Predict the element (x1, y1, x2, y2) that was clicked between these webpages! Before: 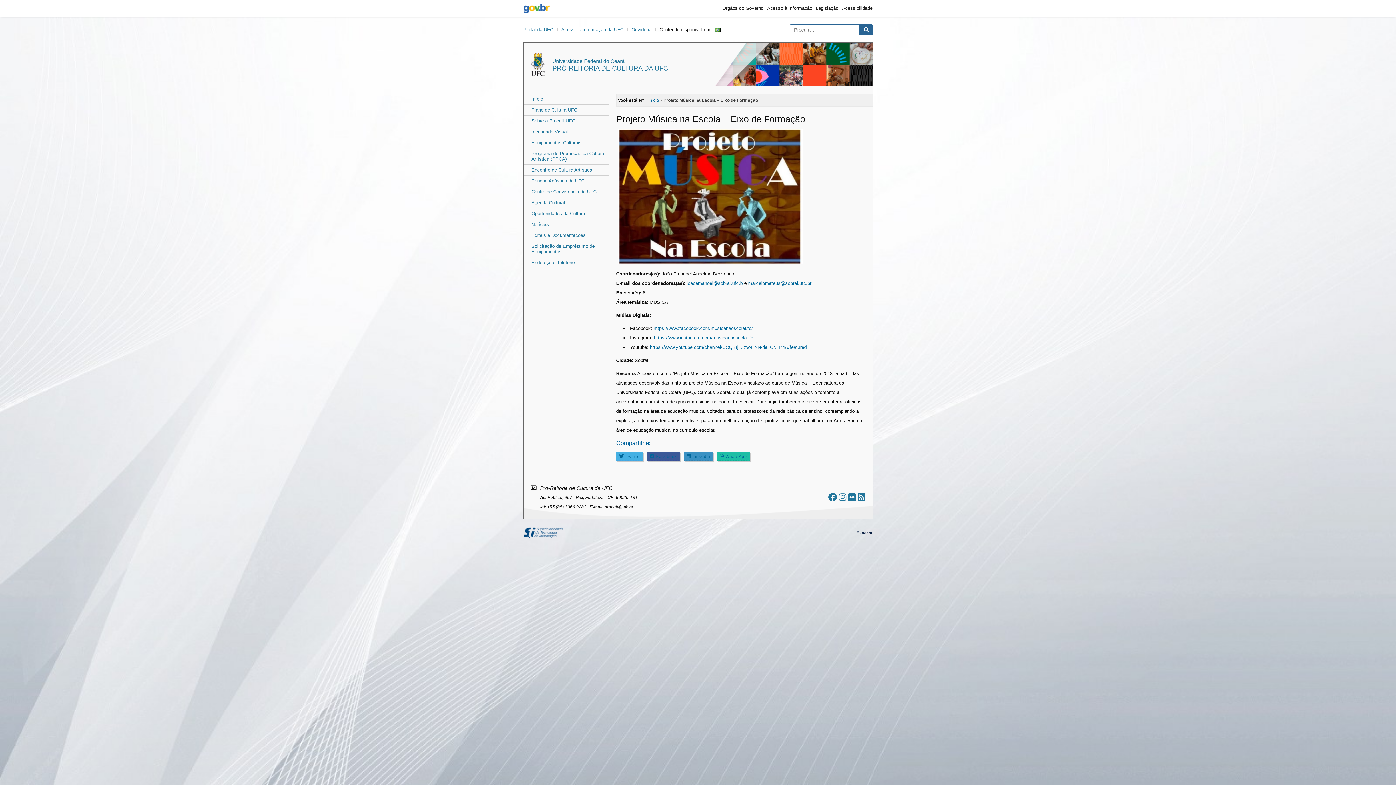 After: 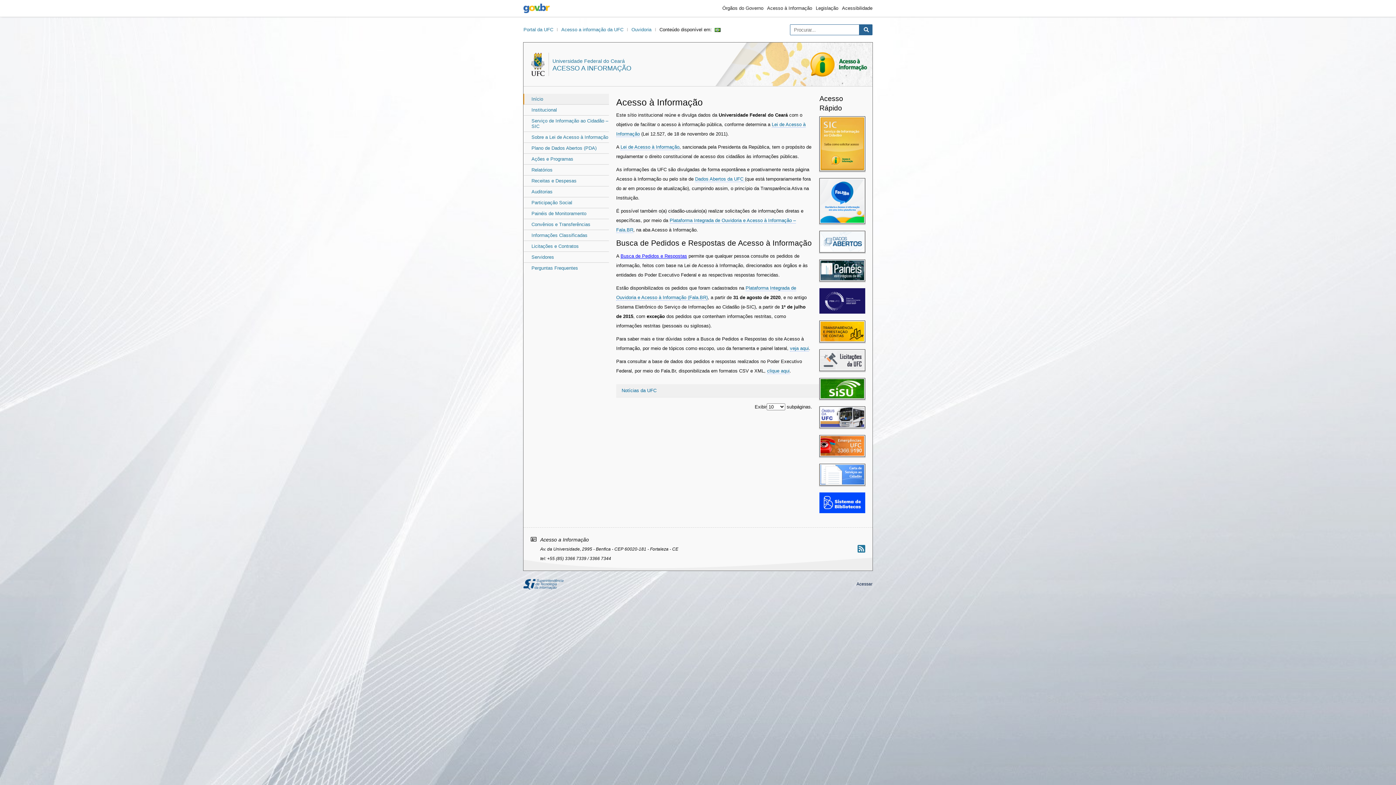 Action: bbox: (561, 25, 628, 34) label: Acesso a informação da UFC